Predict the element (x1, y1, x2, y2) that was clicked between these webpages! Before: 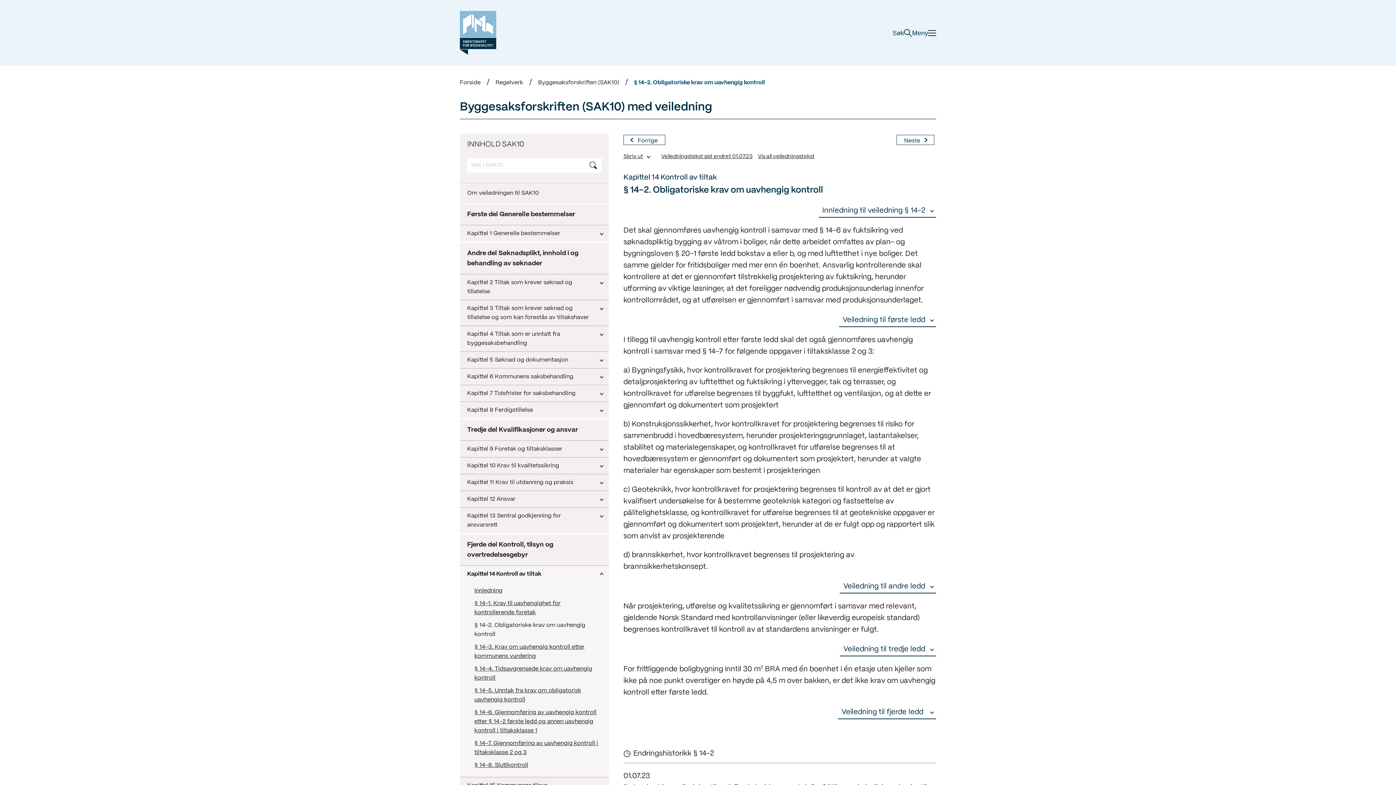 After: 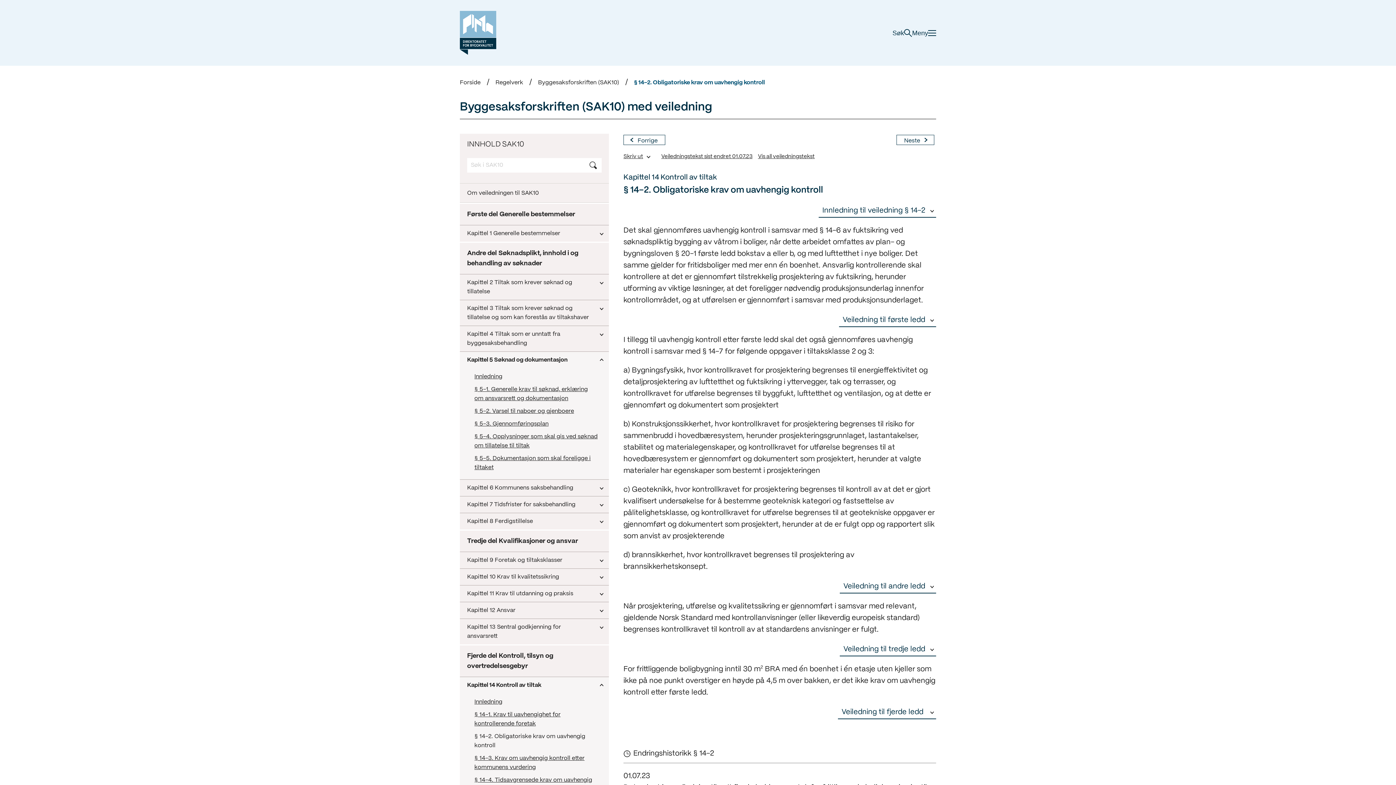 Action: bbox: (460, 352, 609, 368) label: Kapittel 5 Søknad og dokumentasjon